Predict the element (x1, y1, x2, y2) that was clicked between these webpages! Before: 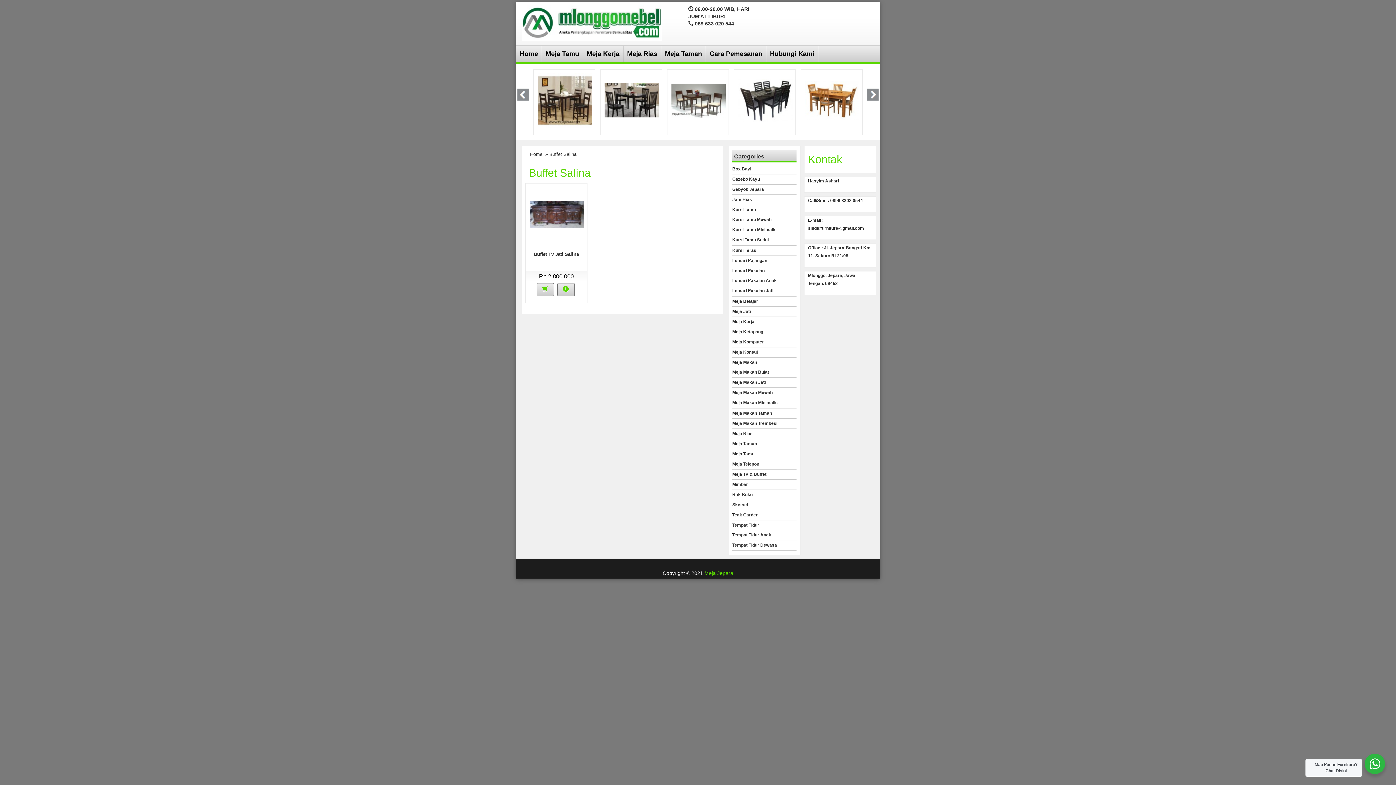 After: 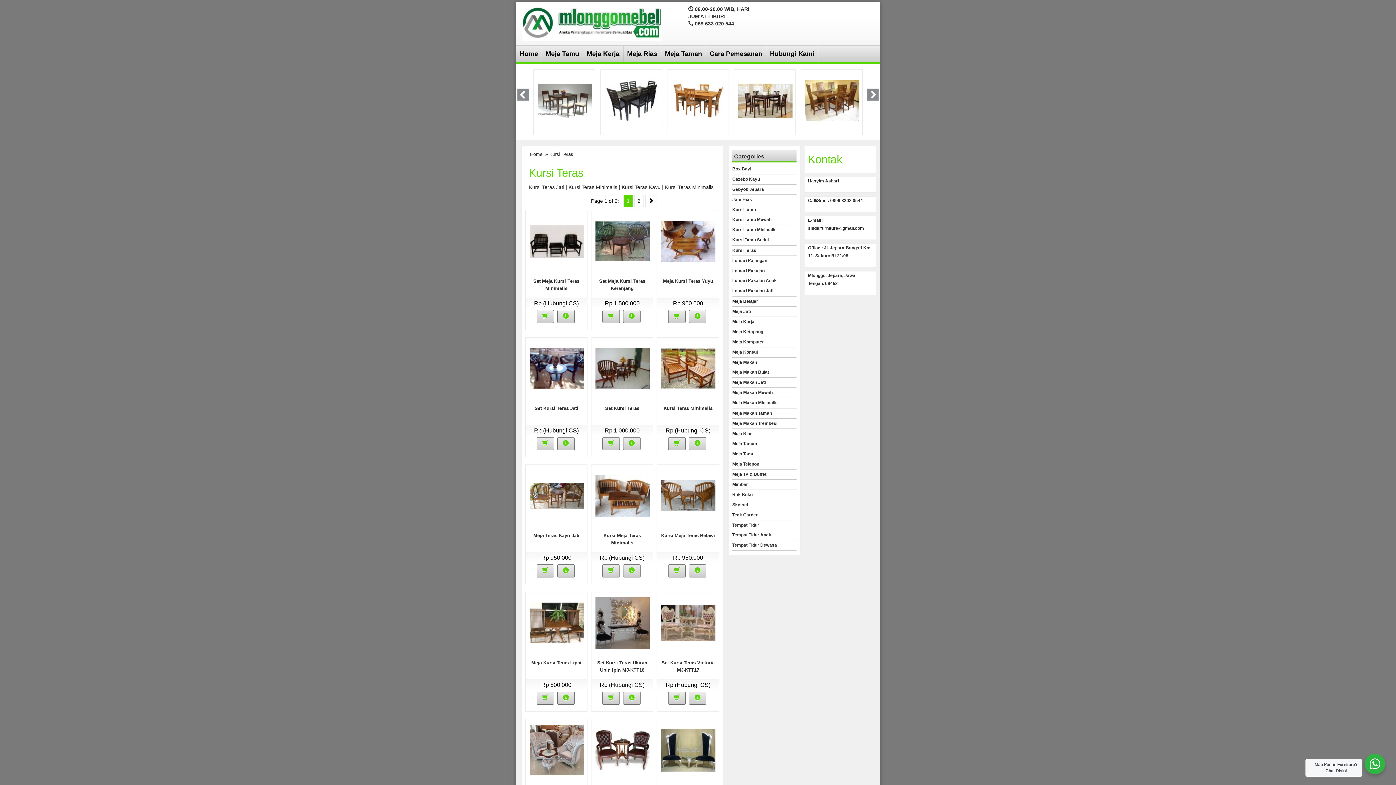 Action: label: Kursi Teras bbox: (732, 245, 796, 255)